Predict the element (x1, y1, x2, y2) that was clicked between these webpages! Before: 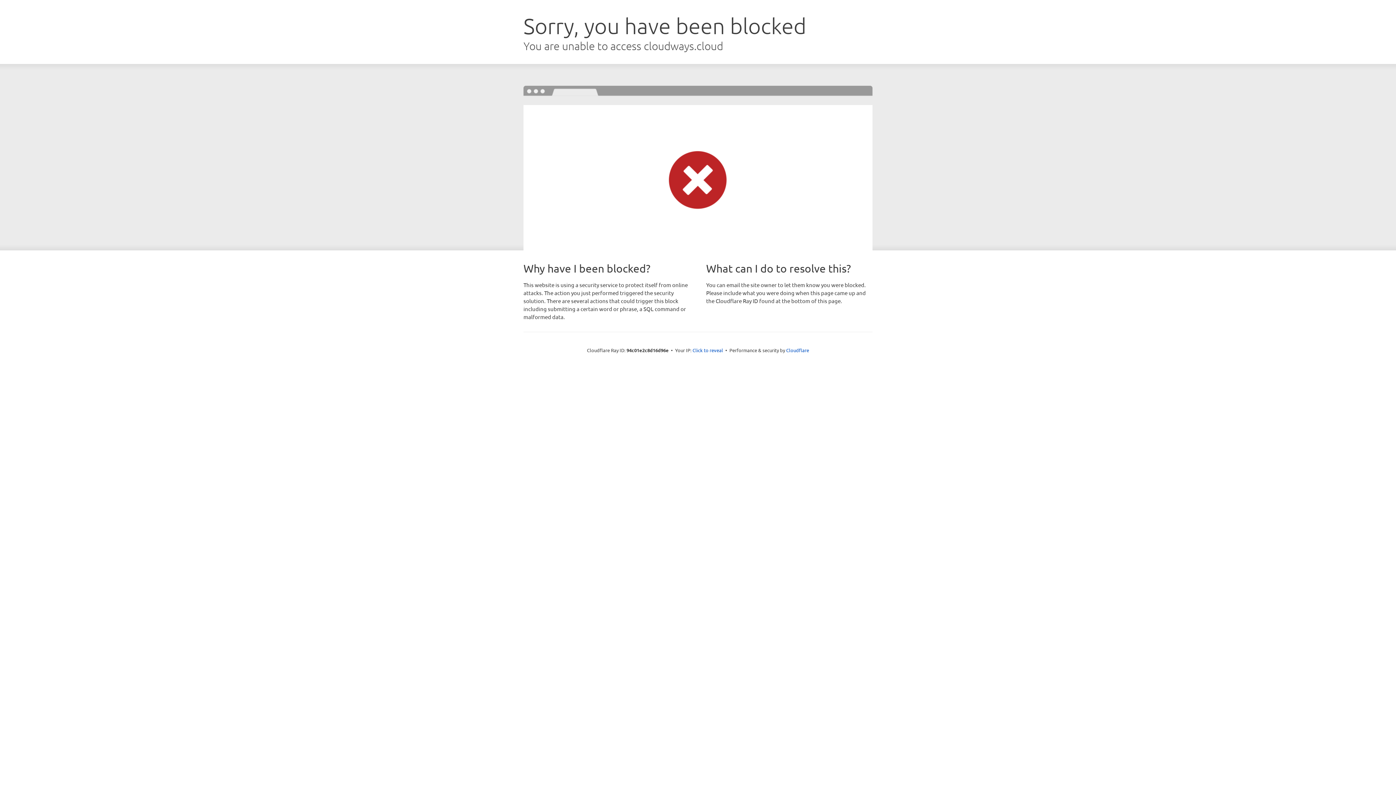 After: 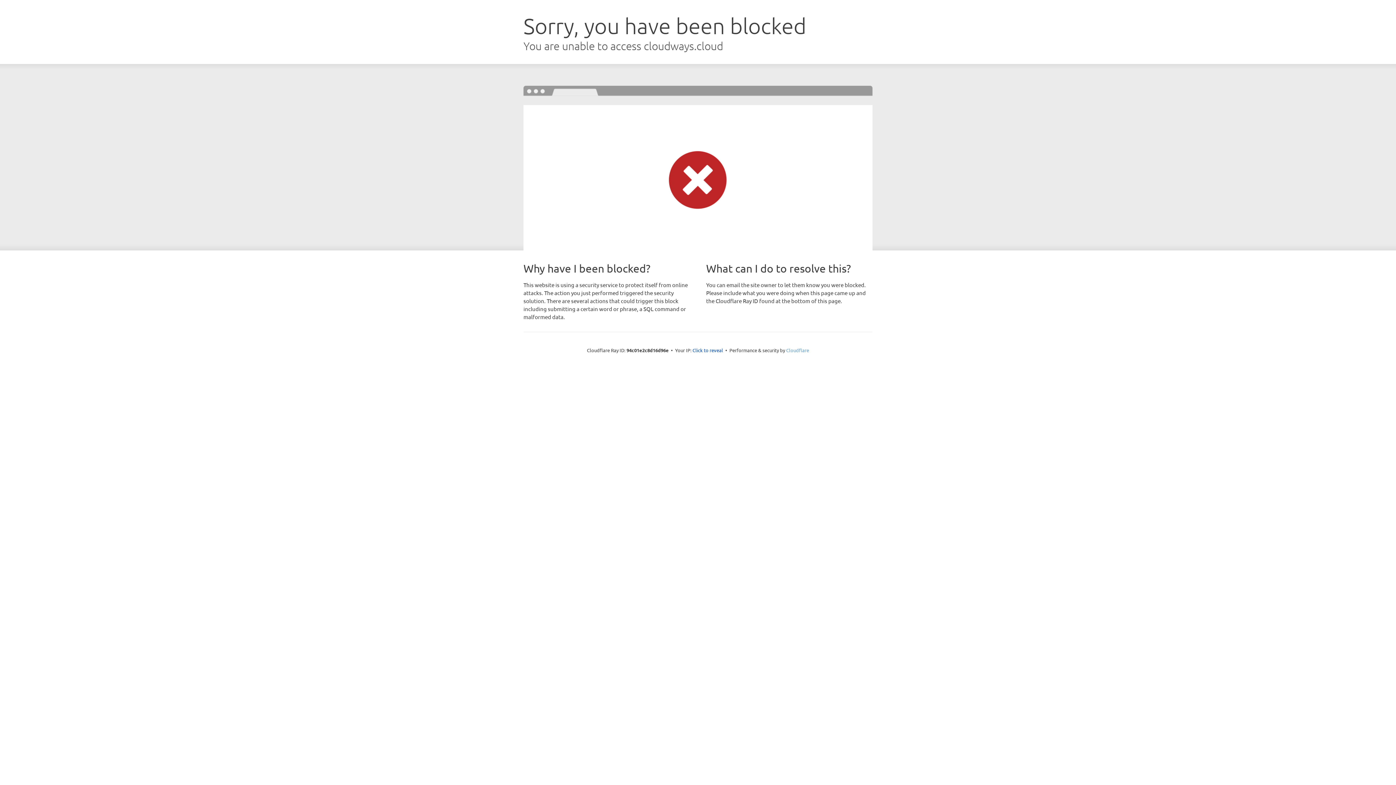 Action: label: Cloudflare bbox: (786, 347, 809, 353)